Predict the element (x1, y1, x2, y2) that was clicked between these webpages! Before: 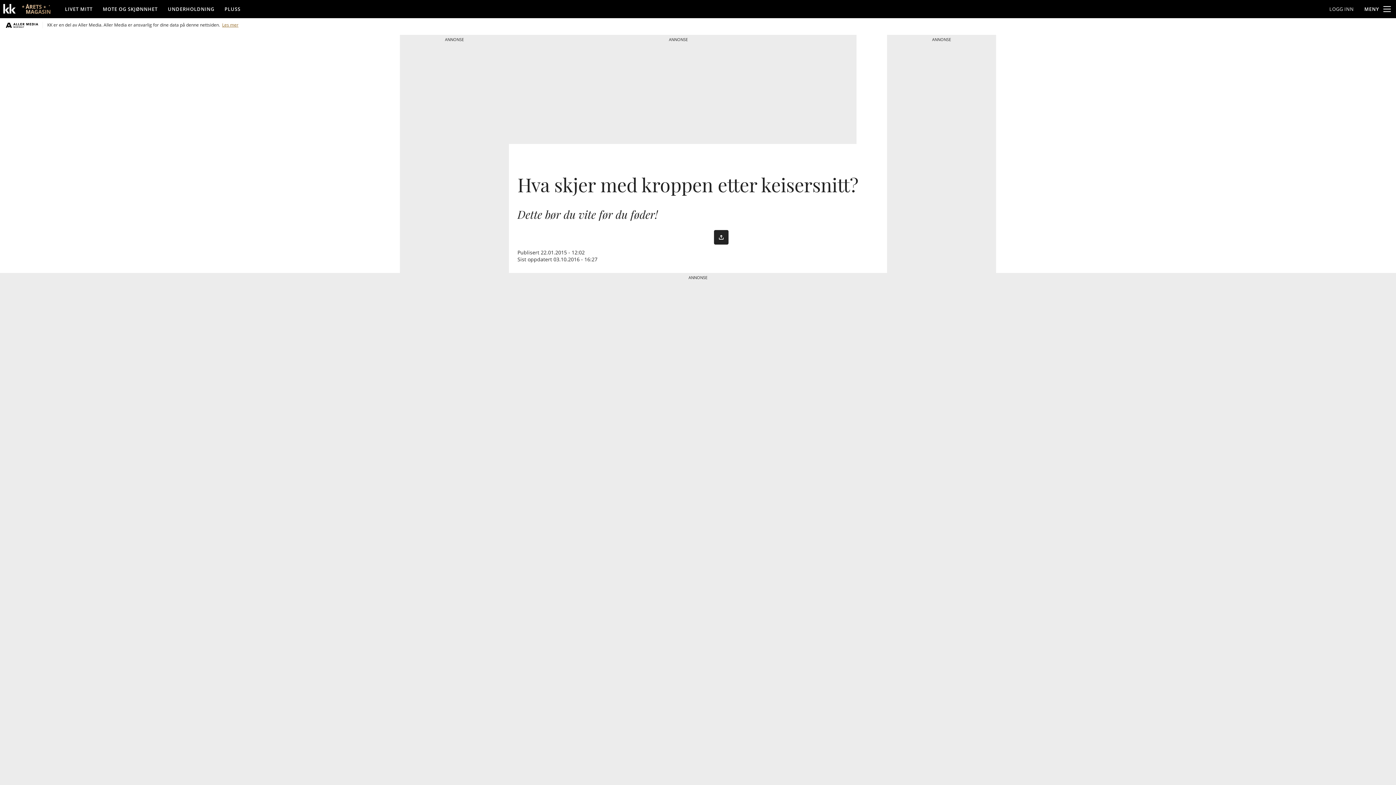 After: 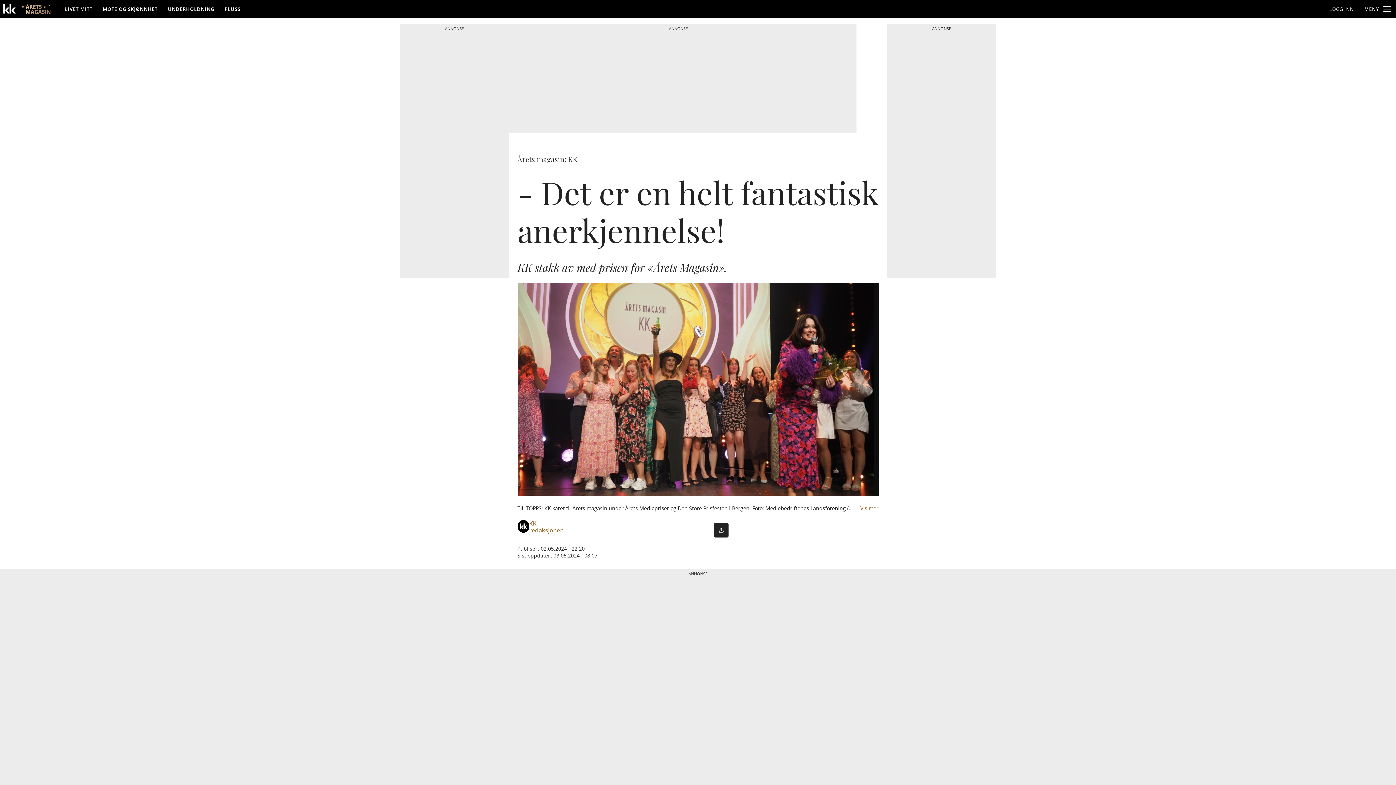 Action: bbox: (18, 4, 59, 14)